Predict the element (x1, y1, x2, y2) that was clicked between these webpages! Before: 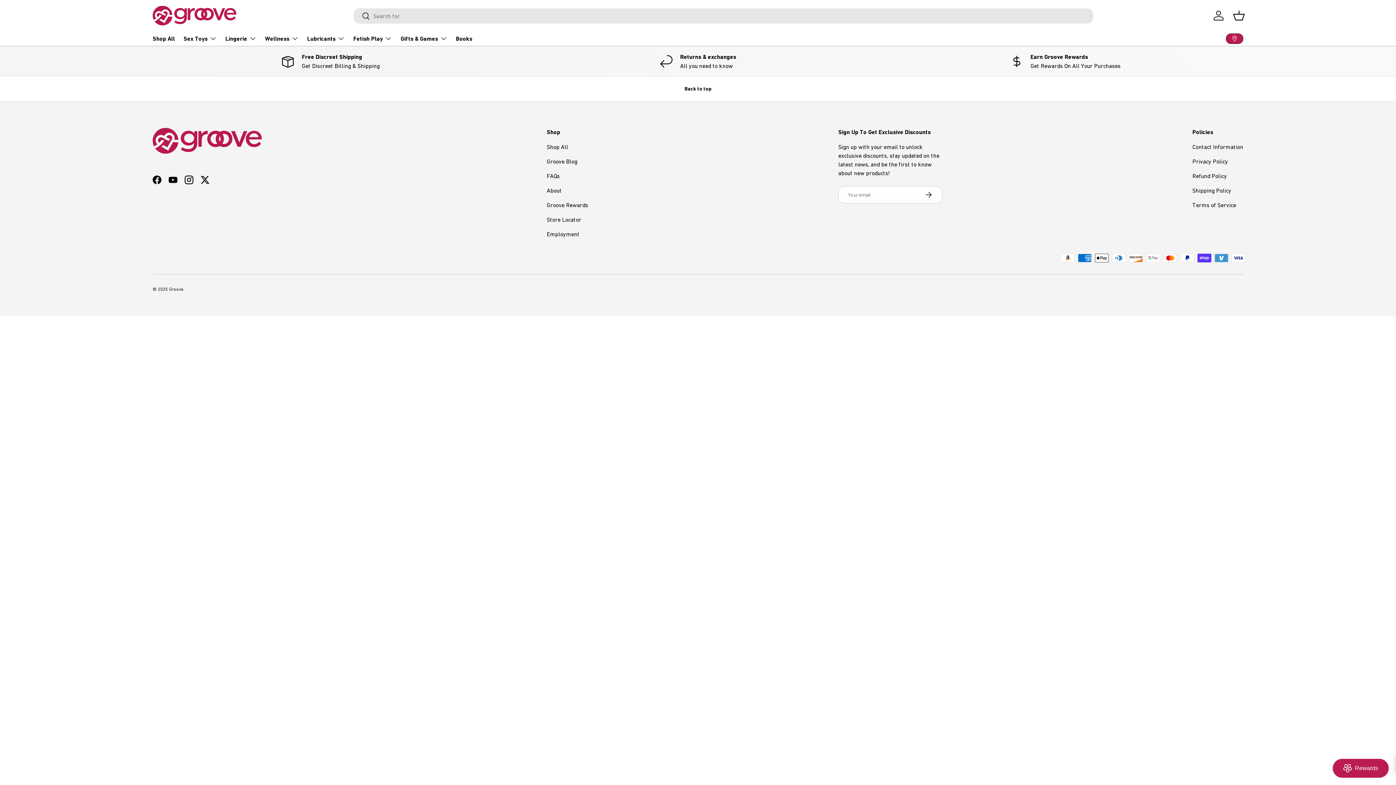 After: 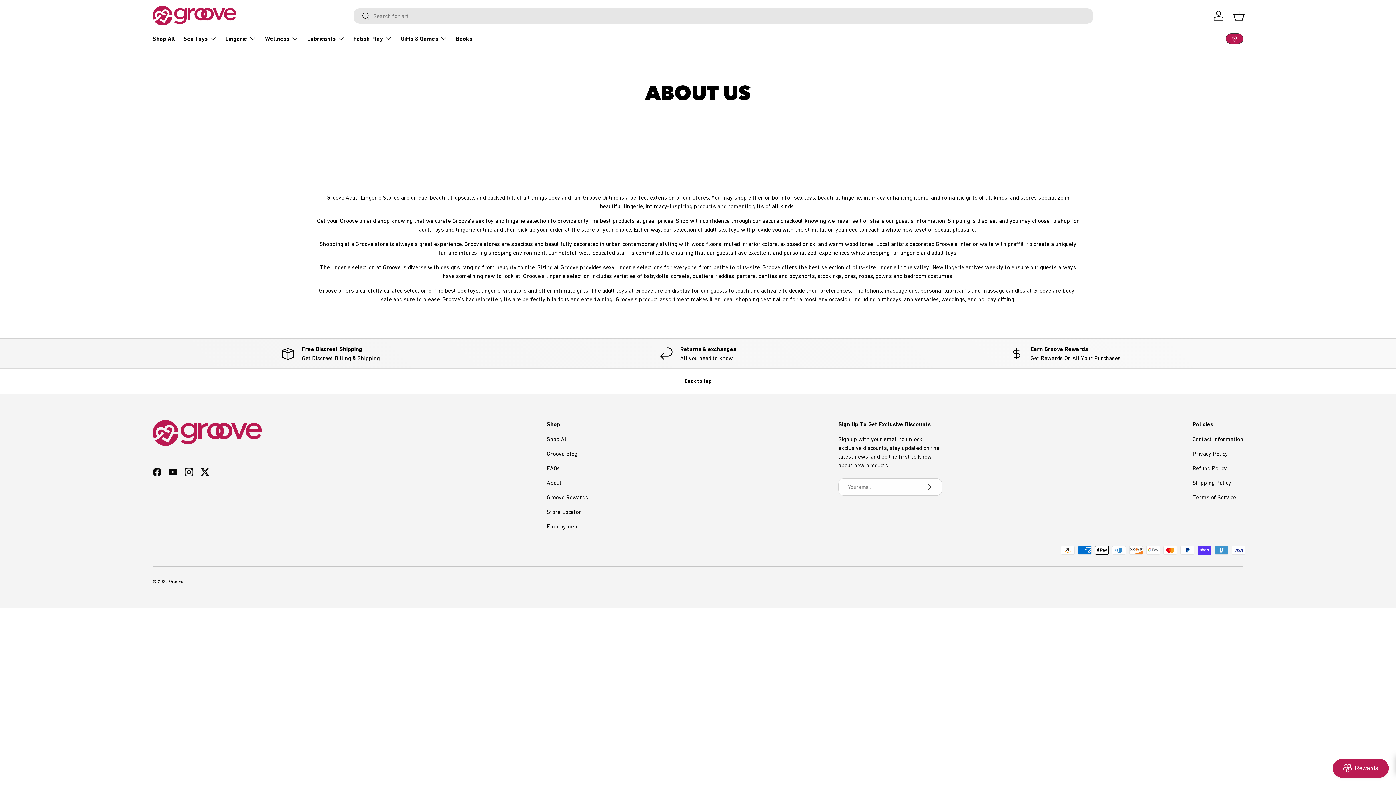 Action: label: About bbox: (546, 187, 561, 193)